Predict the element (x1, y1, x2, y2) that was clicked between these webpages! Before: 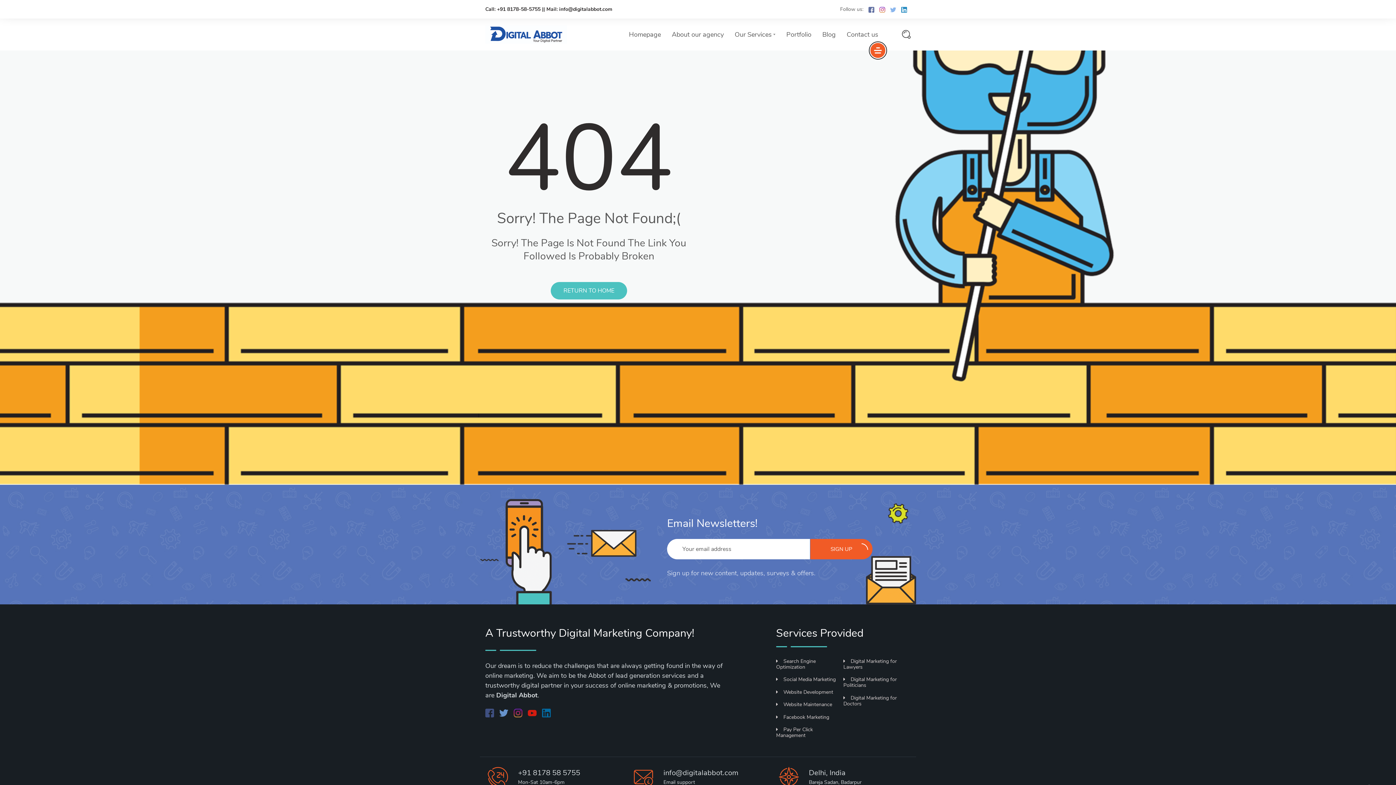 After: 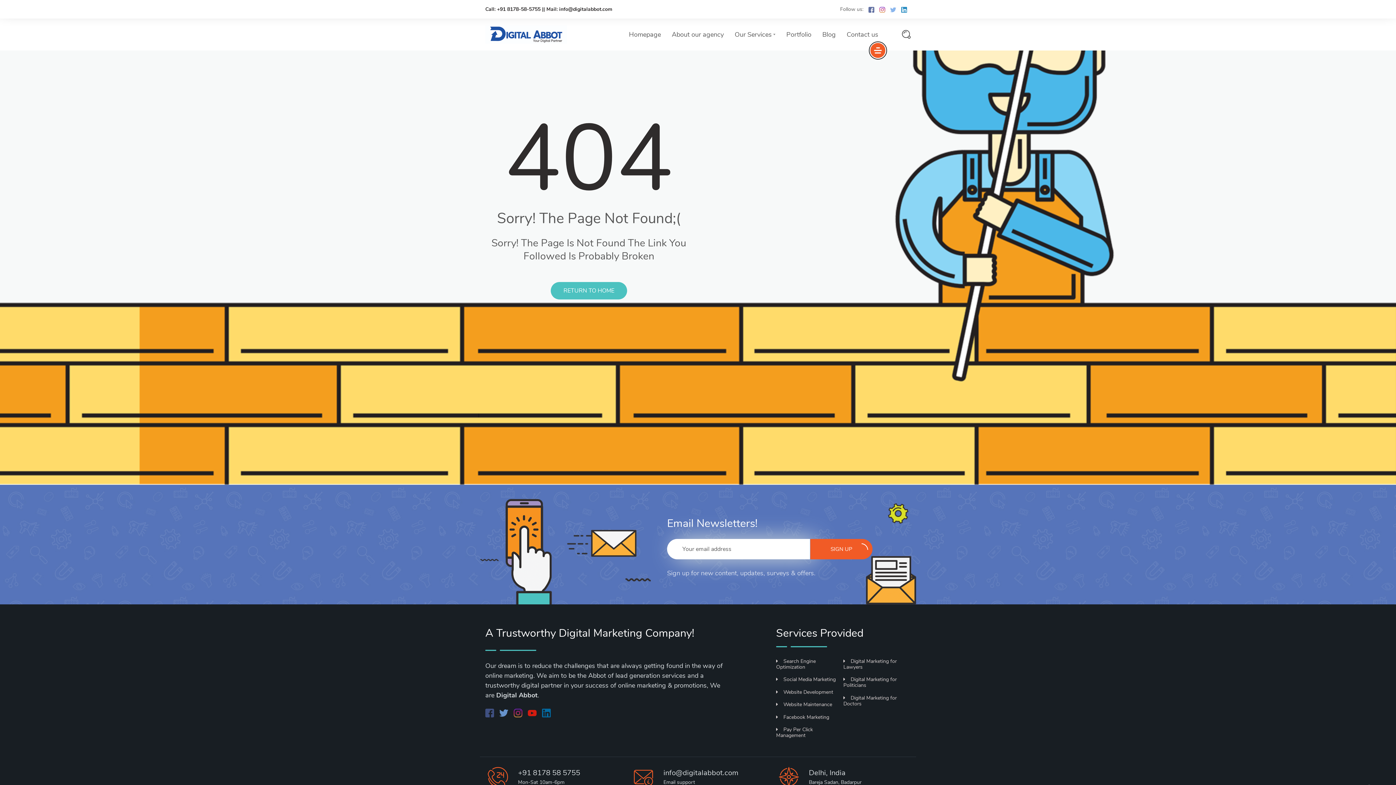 Action: bbox: (810, 539, 872, 559) label: SIGN UP